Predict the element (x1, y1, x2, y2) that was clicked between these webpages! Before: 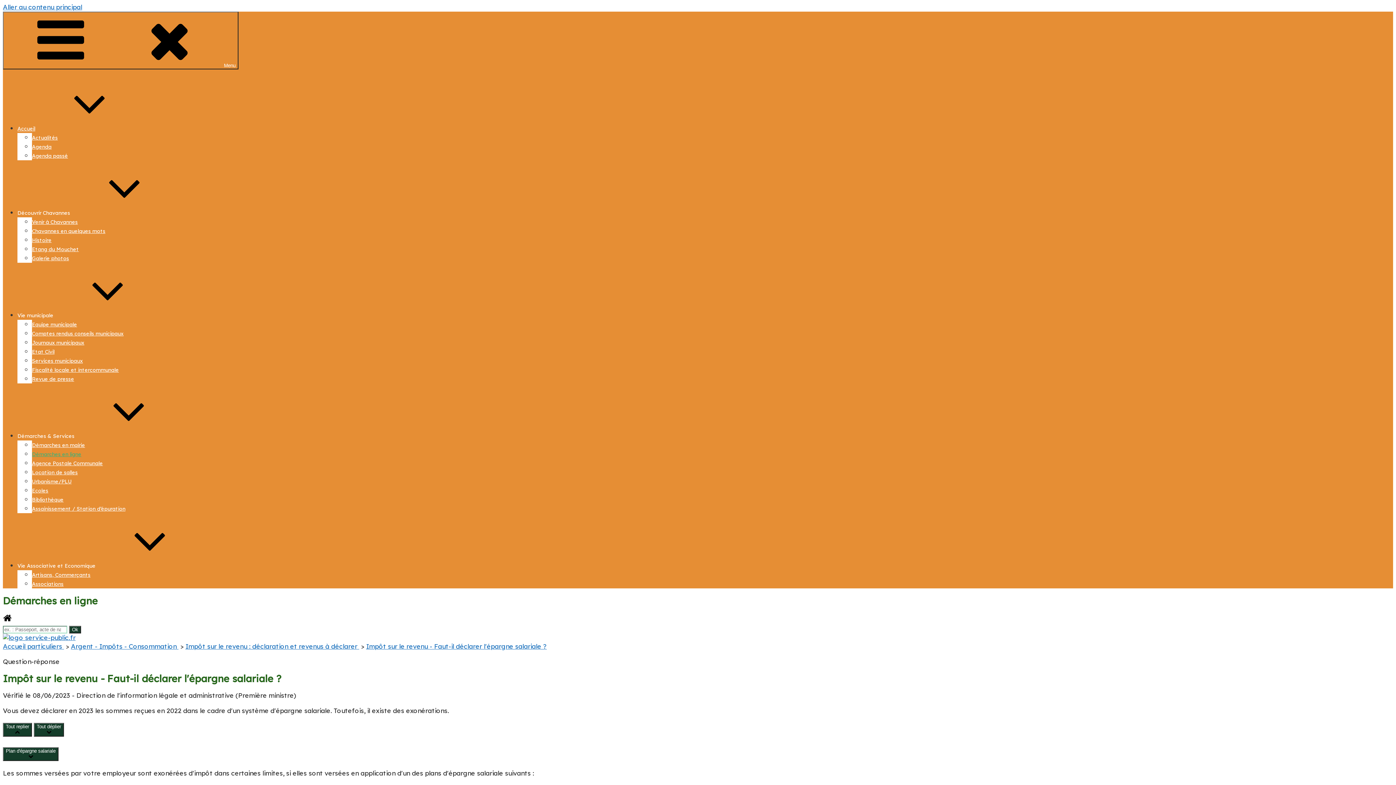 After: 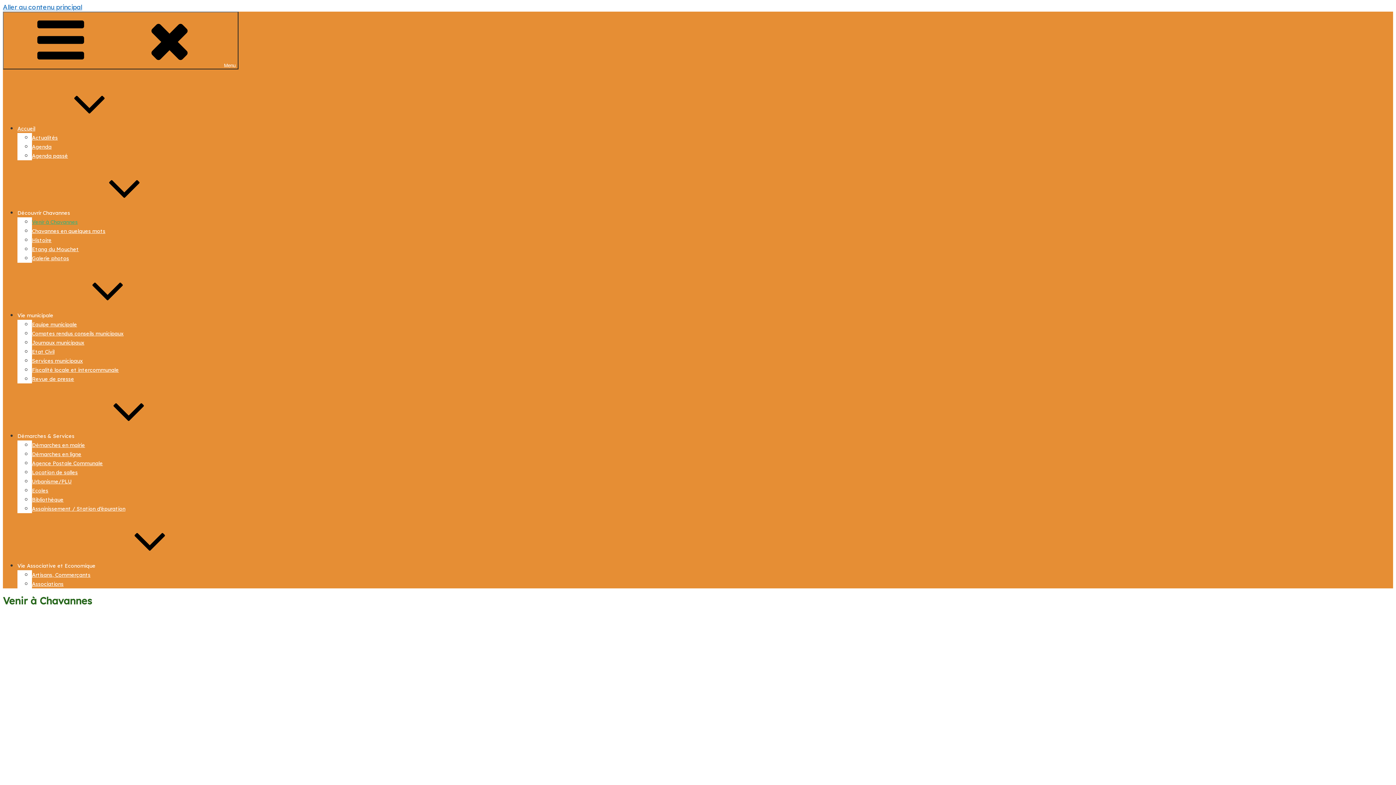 Action: label: Venir à Chavannes bbox: (32, 218, 77, 225)